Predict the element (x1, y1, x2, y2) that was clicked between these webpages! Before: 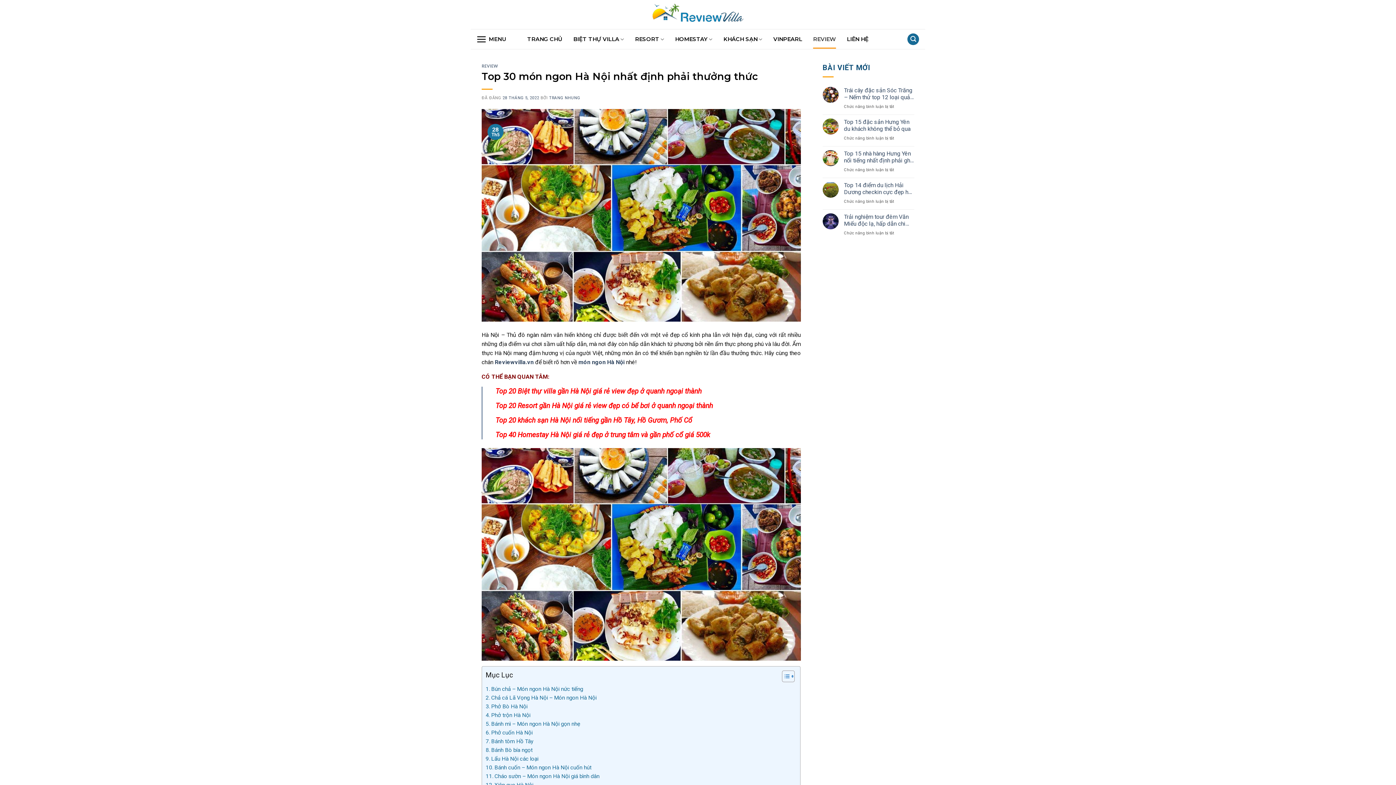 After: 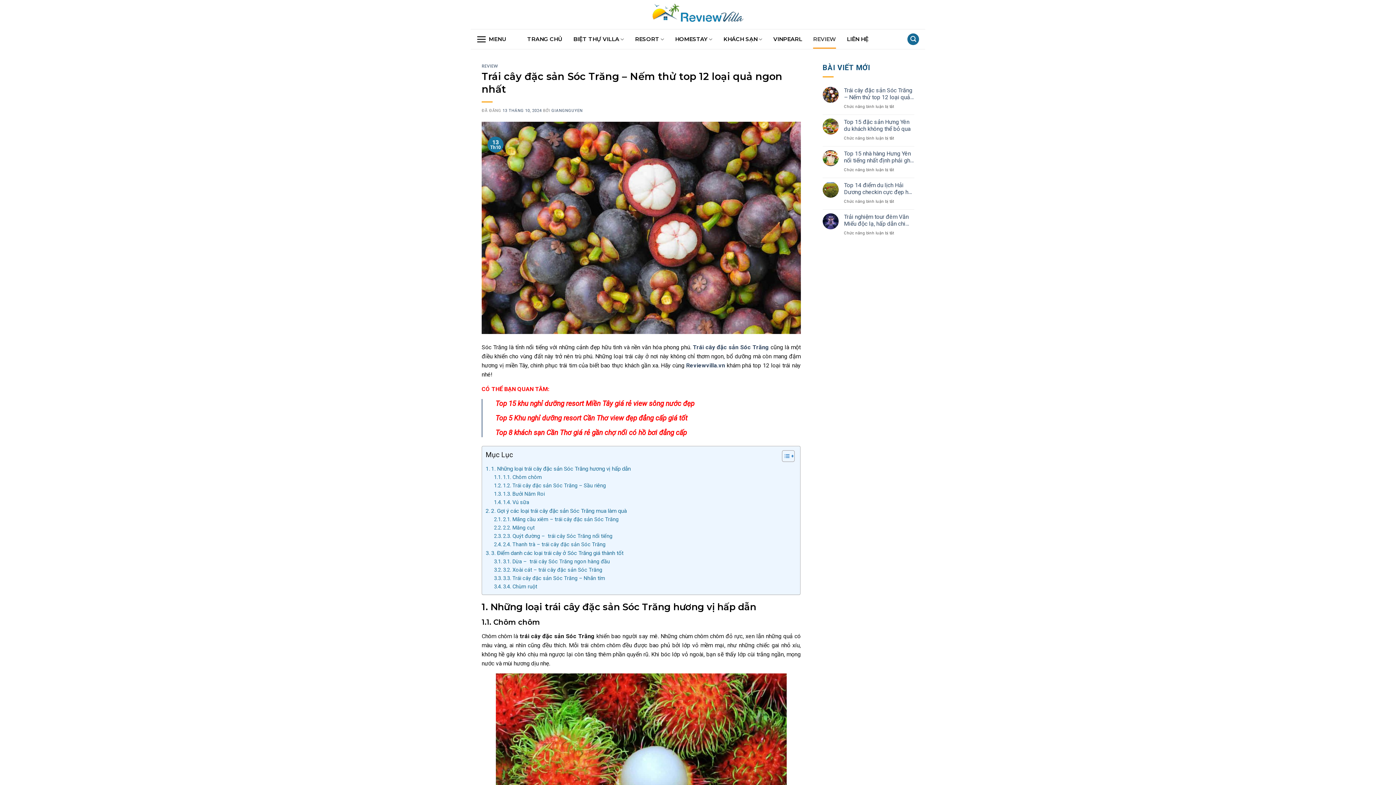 Action: label: Trái cây đặc sản Sóc Trăng – Nếm thử top 12 loại quả ngon nhất bbox: (844, 86, 914, 100)